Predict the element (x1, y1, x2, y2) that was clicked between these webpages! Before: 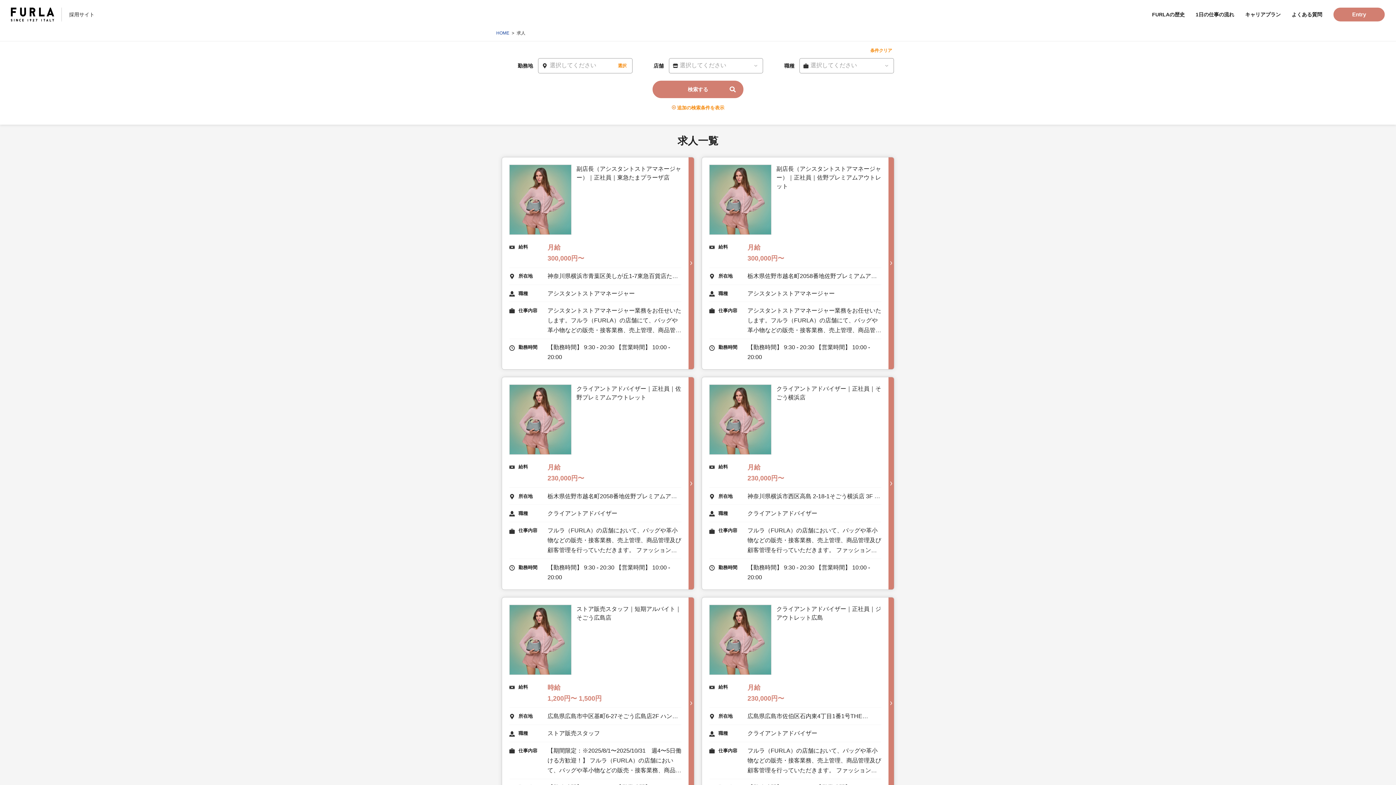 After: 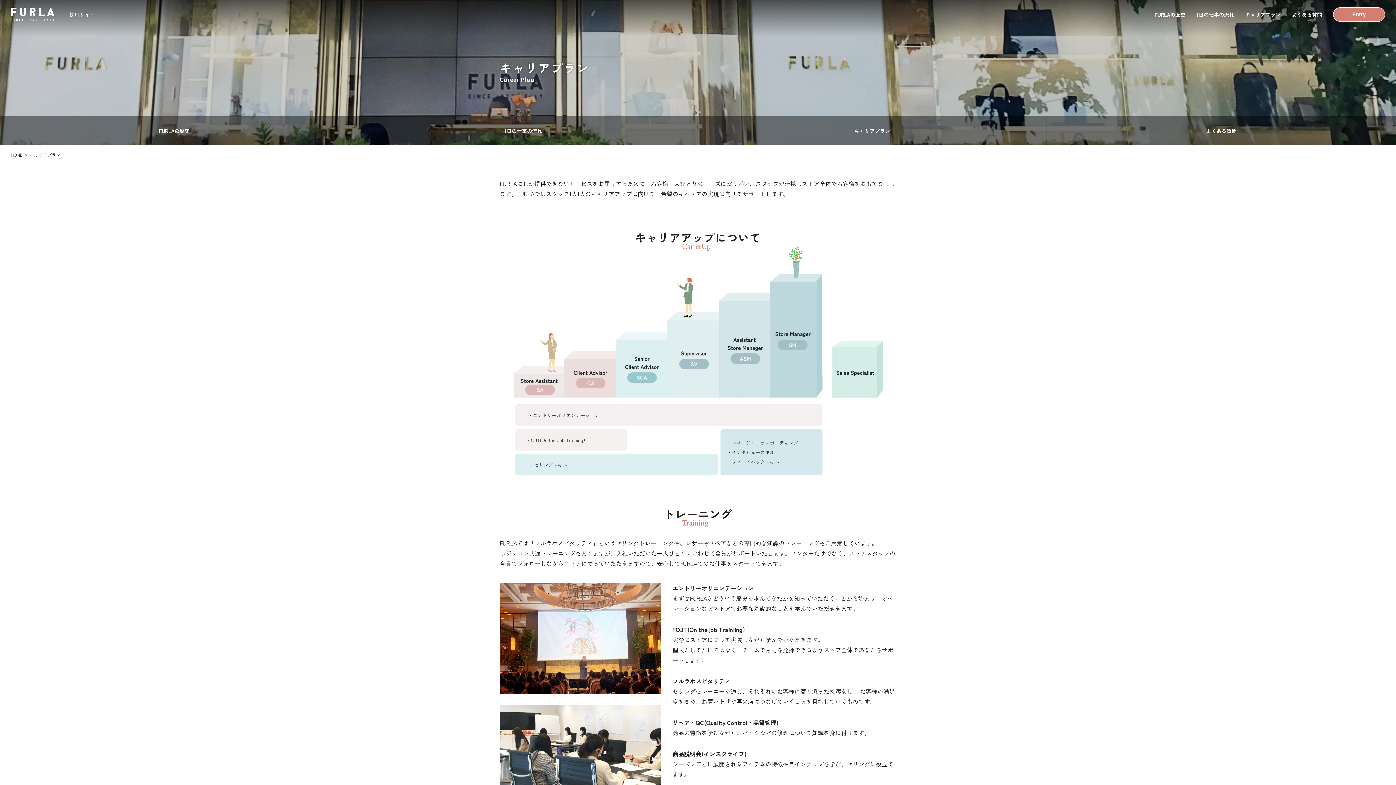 Action: bbox: (1245, 10, 1281, 18) label: キャリアプラン